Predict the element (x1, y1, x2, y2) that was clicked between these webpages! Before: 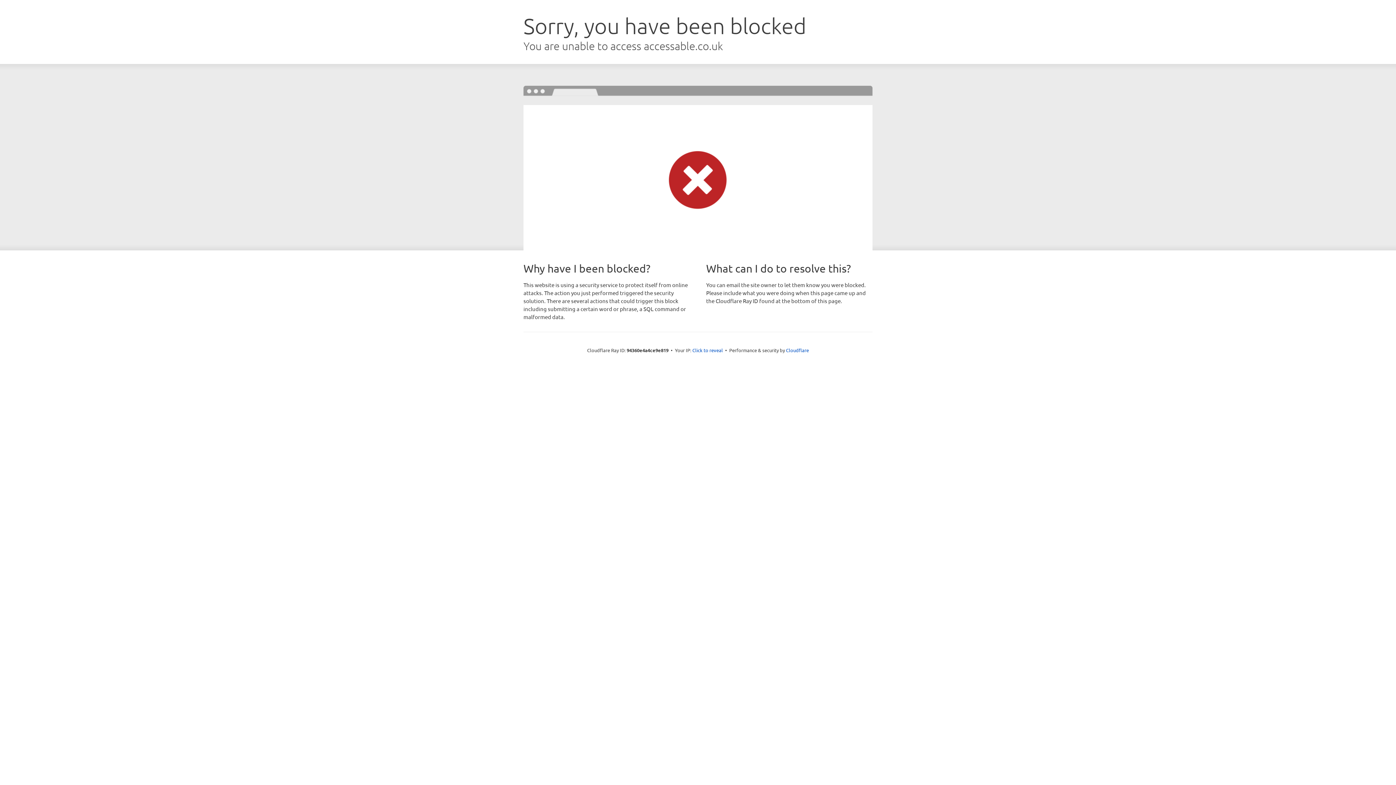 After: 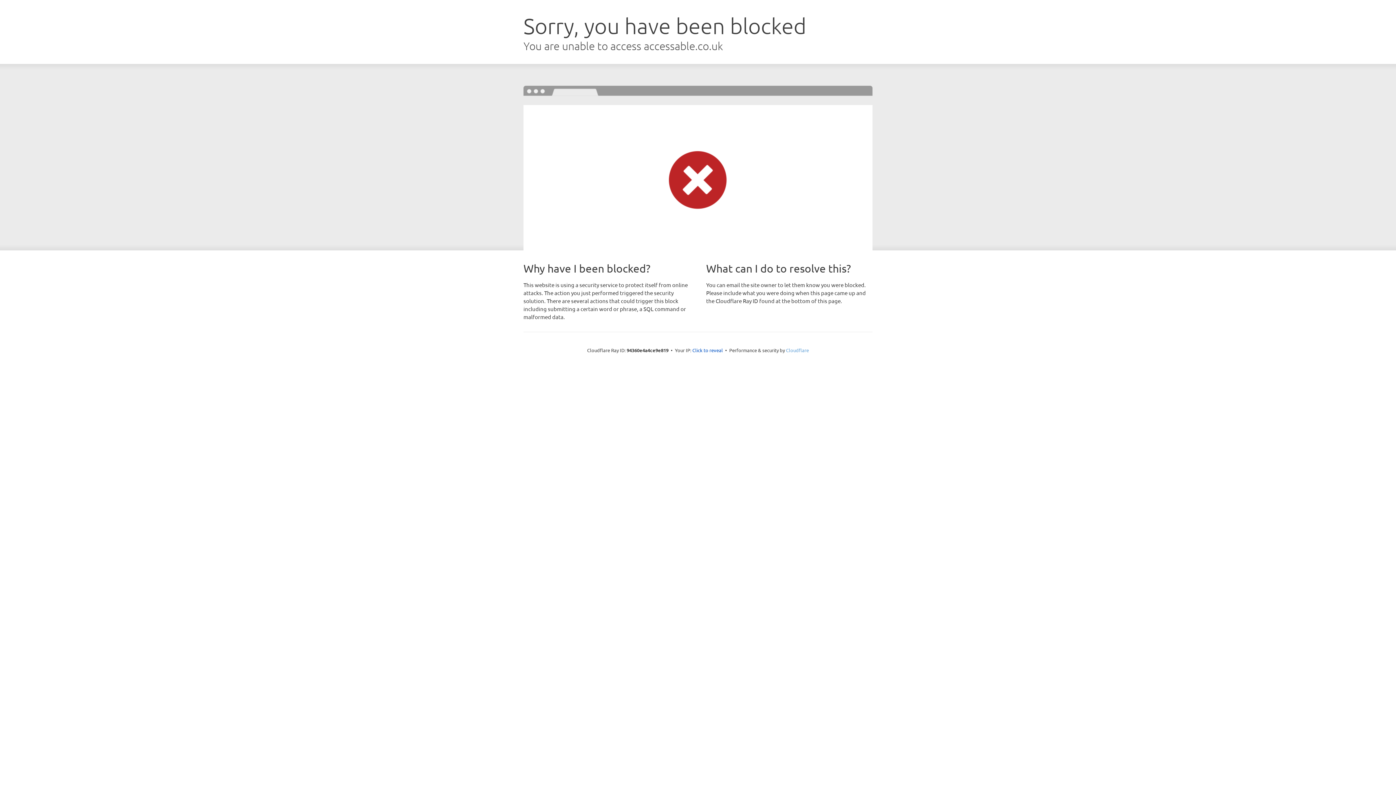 Action: bbox: (786, 347, 809, 353) label: Cloudflare